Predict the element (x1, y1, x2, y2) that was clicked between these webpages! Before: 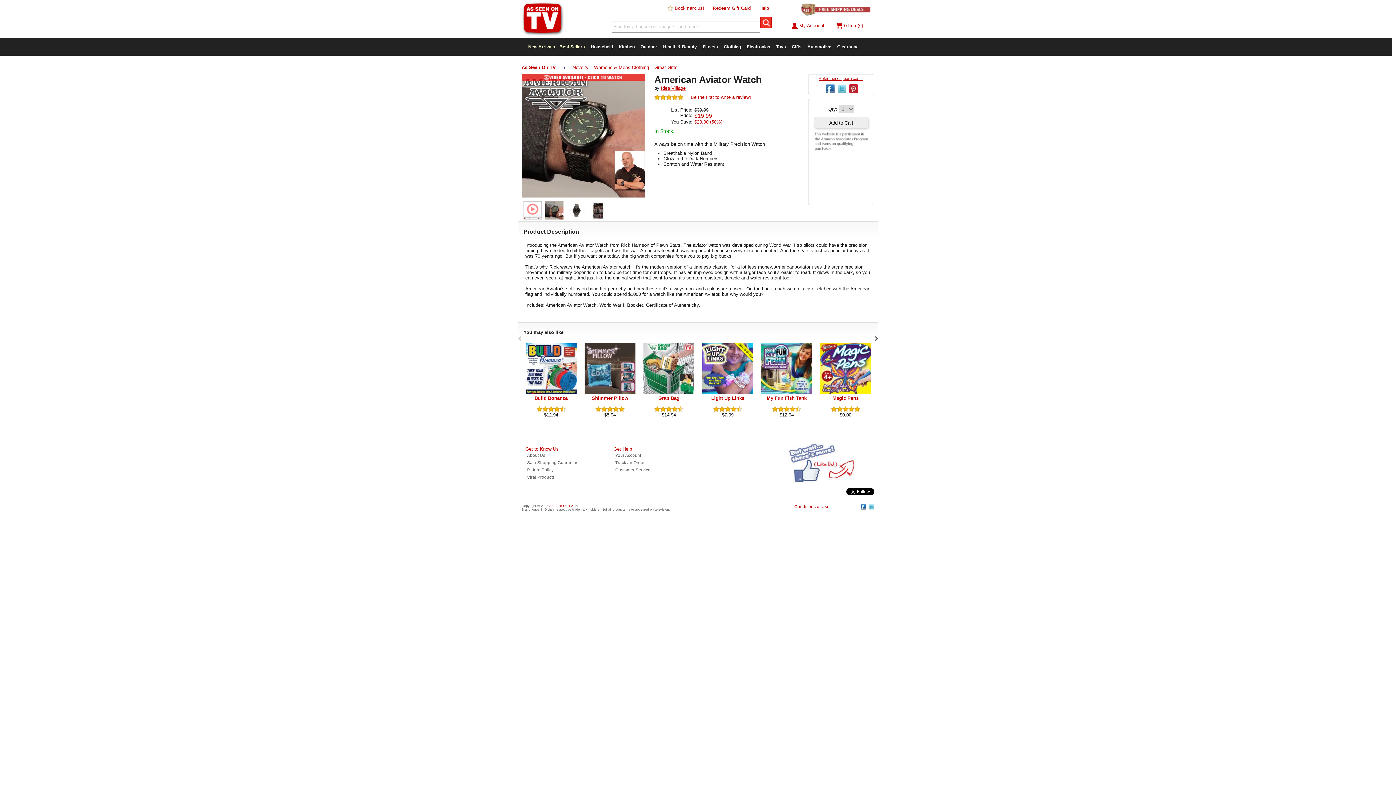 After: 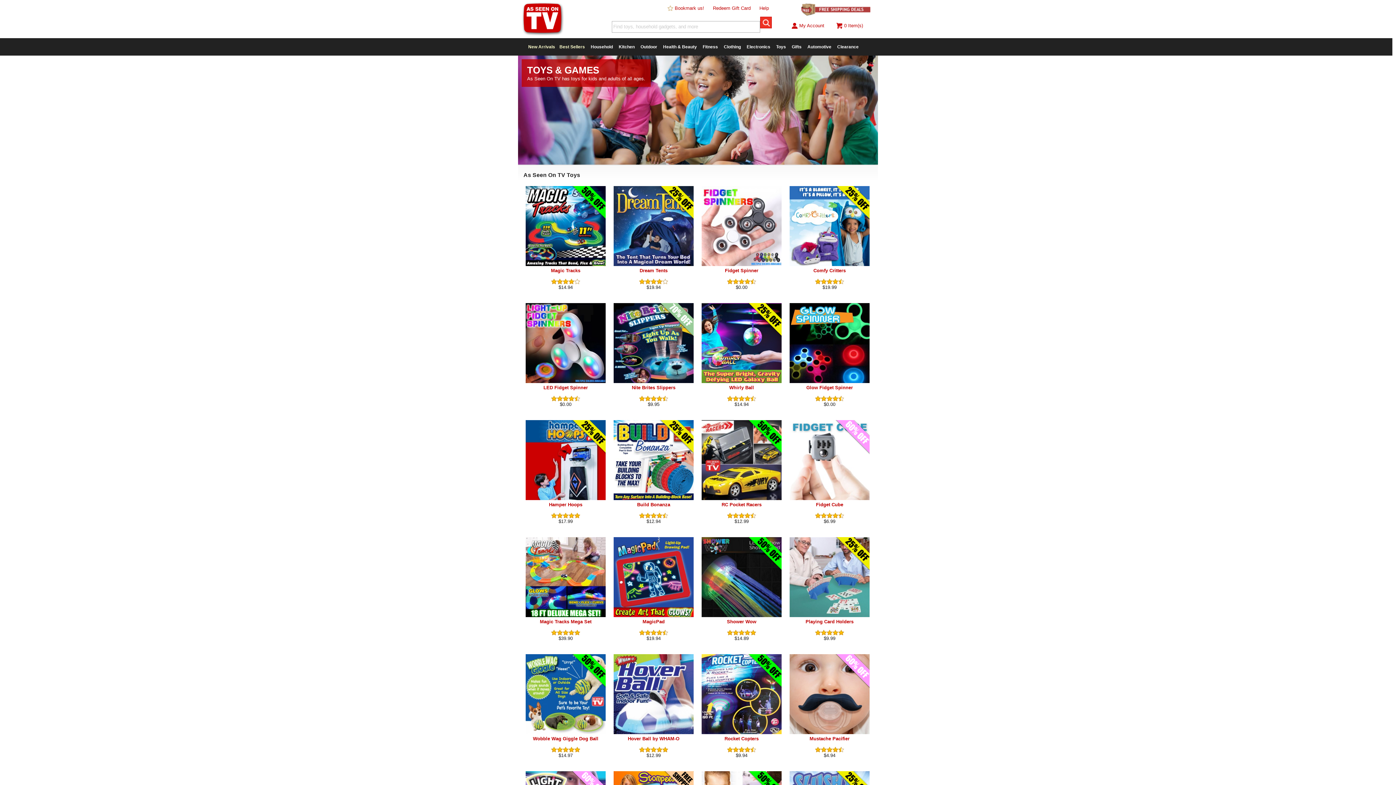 Action: label: Toys bbox: (773, 38, 789, 55)